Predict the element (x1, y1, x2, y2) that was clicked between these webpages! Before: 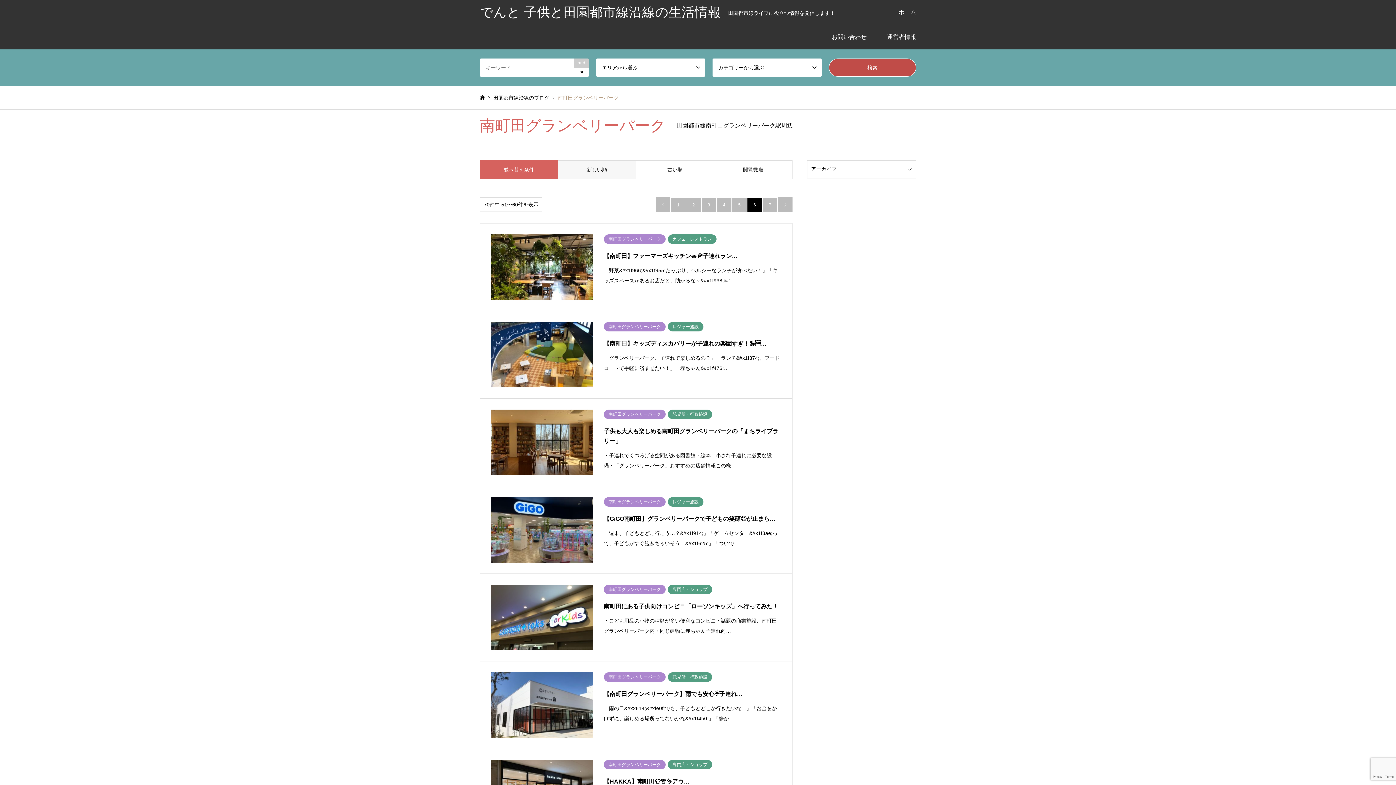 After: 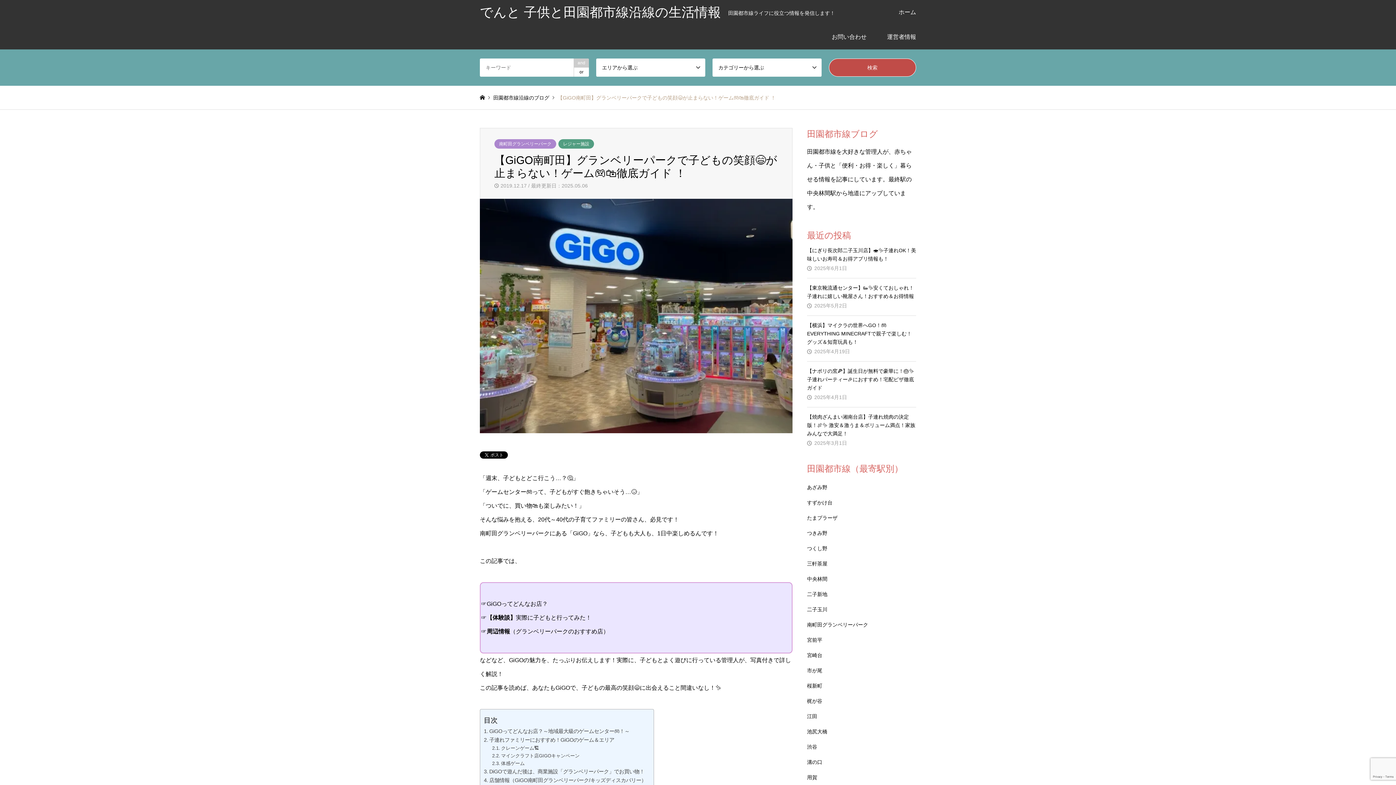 Action: bbox: (480, 486, 792, 573) label: 南町田グランベリーパークレジャー施設
【GiGO南町田】グランベリーパークで子どもの笑顔😄が止まら…

「週末、子どもとどこ行こう…？&#x1f914;」「ゲームセンター&#x1f3ae;って、子どもがすぐ飽きちゃいそう…&#x1f625;」「ついで…